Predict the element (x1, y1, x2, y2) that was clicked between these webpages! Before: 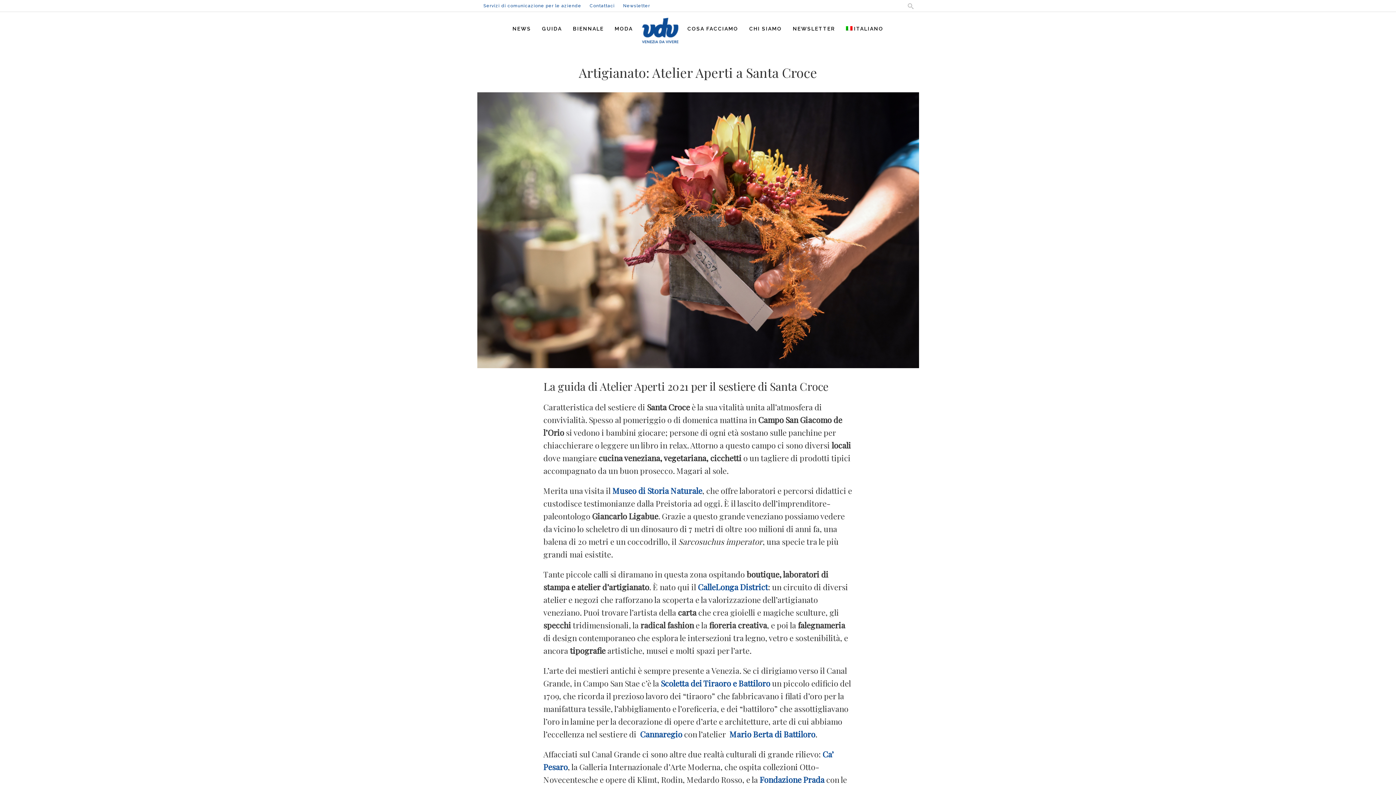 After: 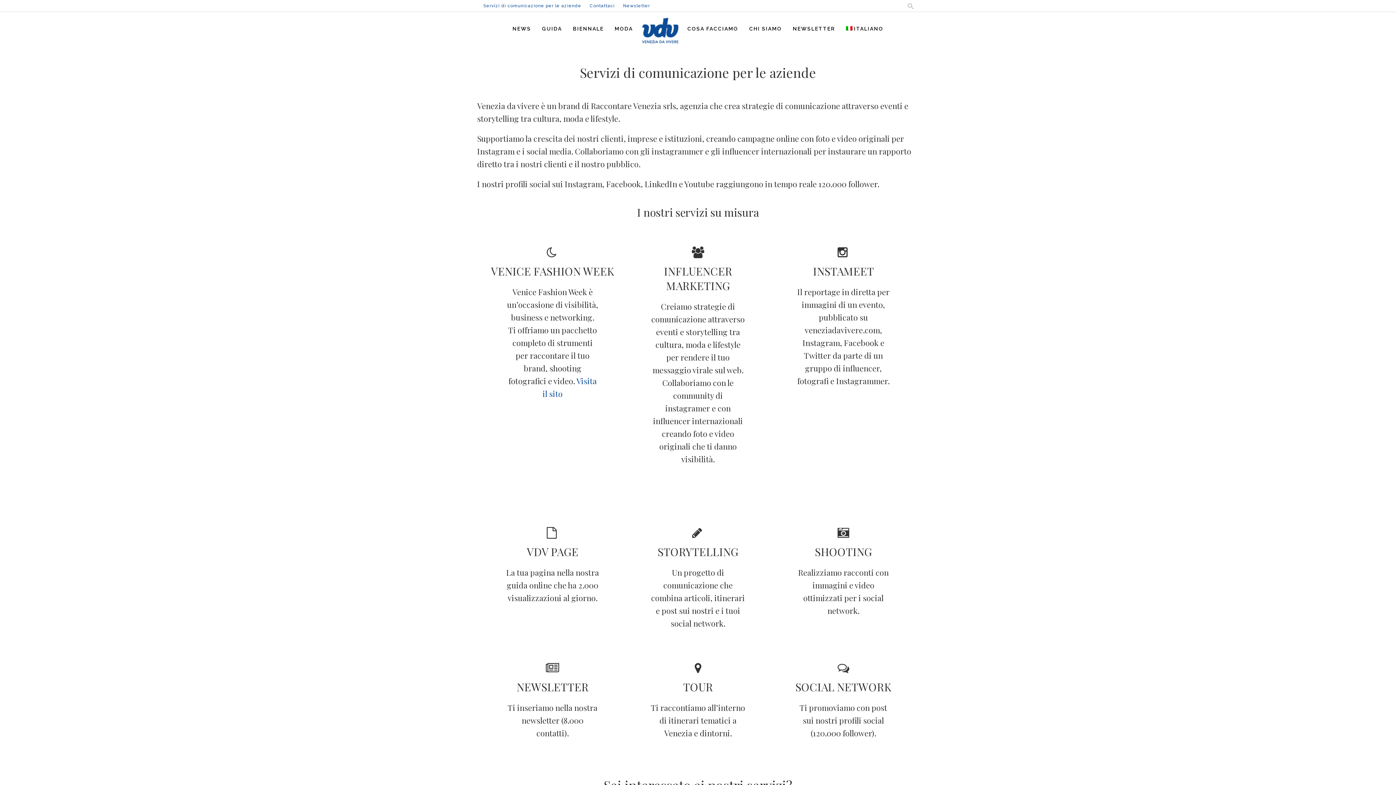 Action: label: Servizi di comunicazione per le aziende bbox: (480, 0, 585, 11)